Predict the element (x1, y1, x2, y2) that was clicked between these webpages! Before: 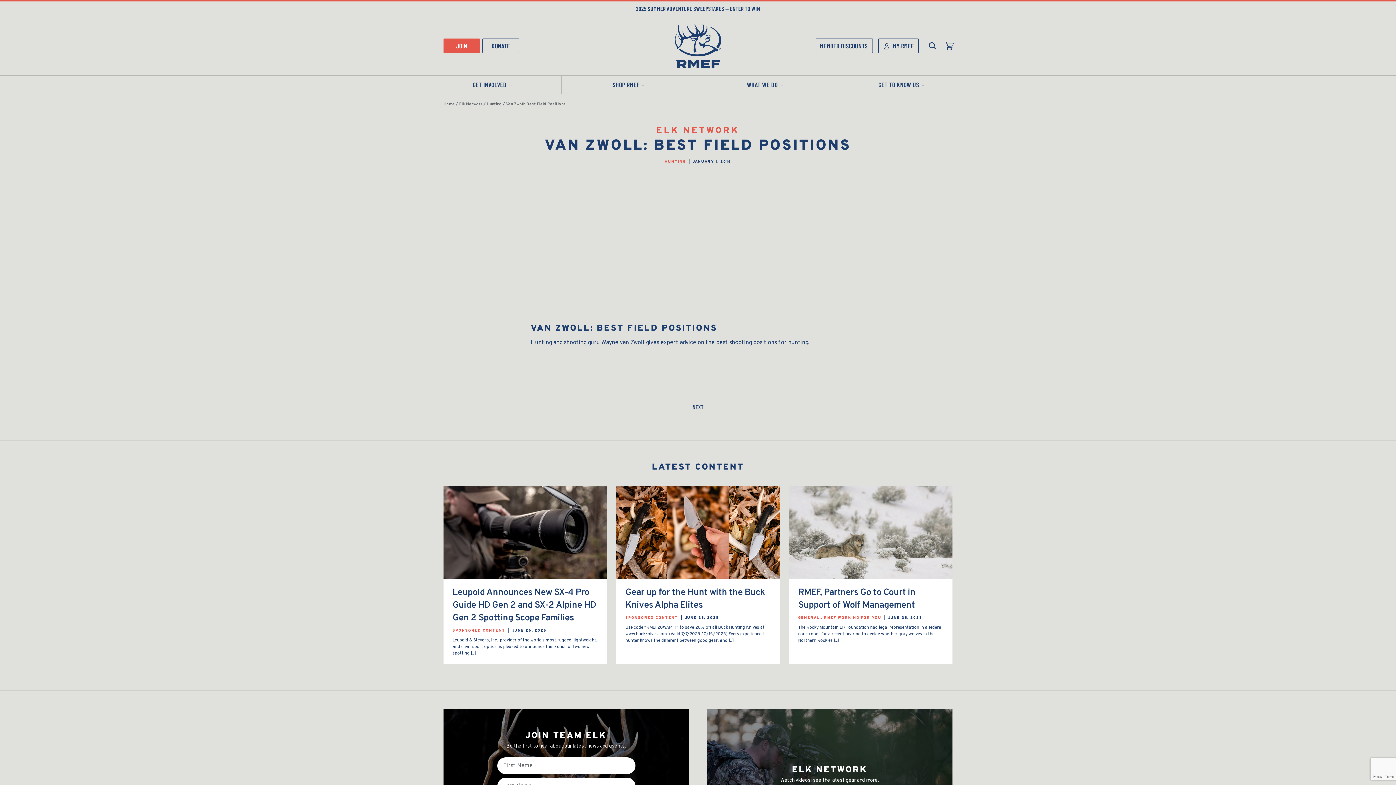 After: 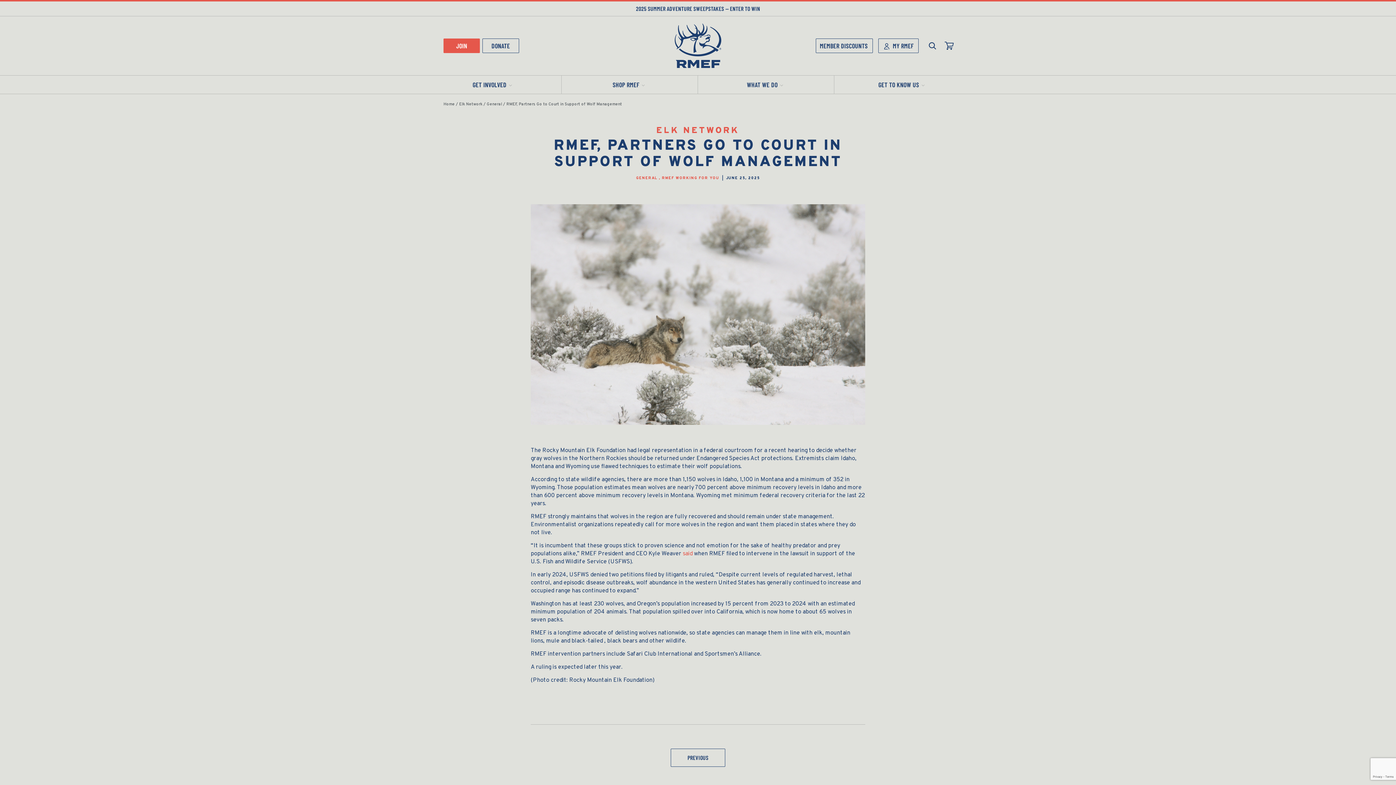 Action: bbox: (789, 486, 952, 664) label: RMEF, Partners Go to Court in Support of Wolf Management
GENERAL , RMEF WORKING FOR YOU | JUNE 25, 2025

The Rocky Mountain Elk Foundation had legal representation in a federal courtroom for a recent hearing to decide whether gray wolves in the Northern Rockies [...]